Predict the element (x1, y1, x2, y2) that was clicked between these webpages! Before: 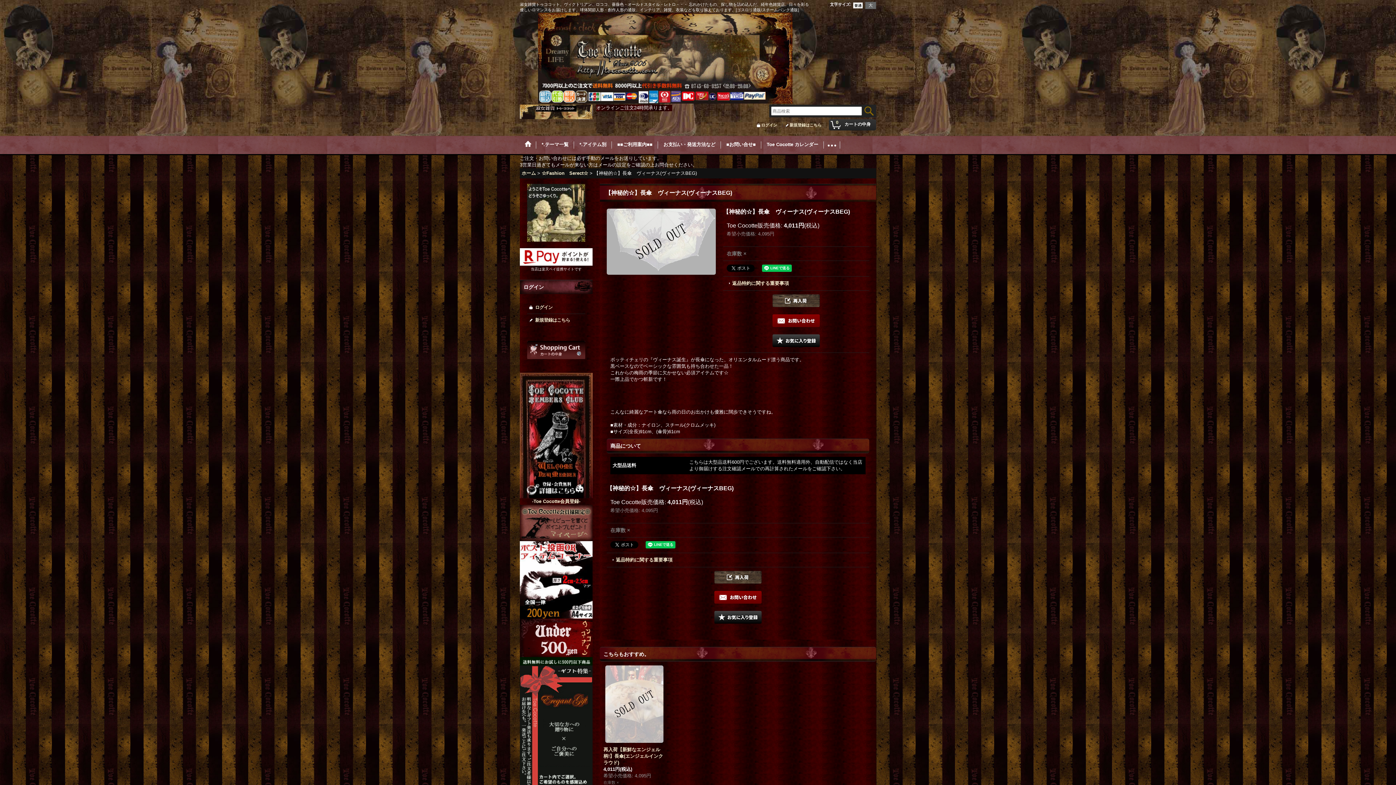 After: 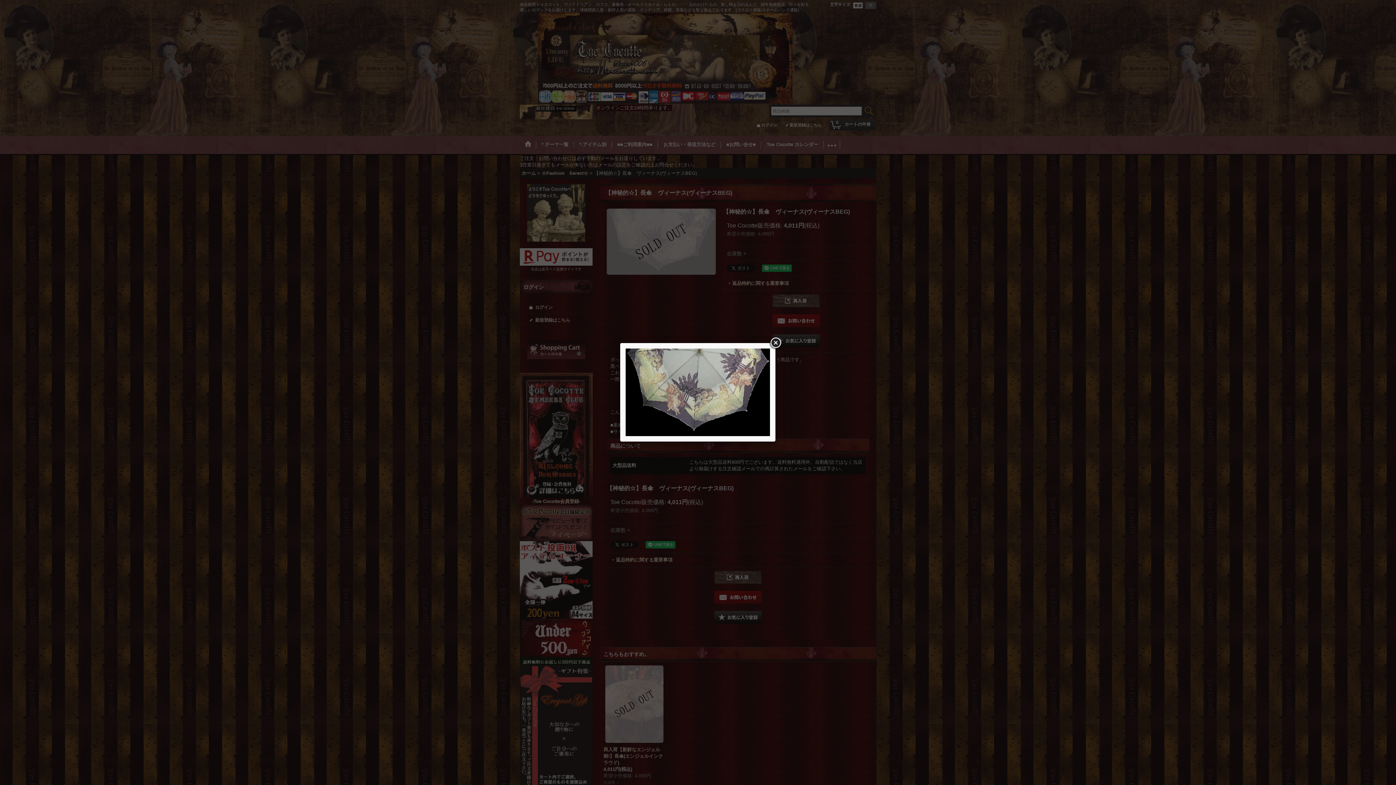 Action: bbox: (606, 208, 716, 274)